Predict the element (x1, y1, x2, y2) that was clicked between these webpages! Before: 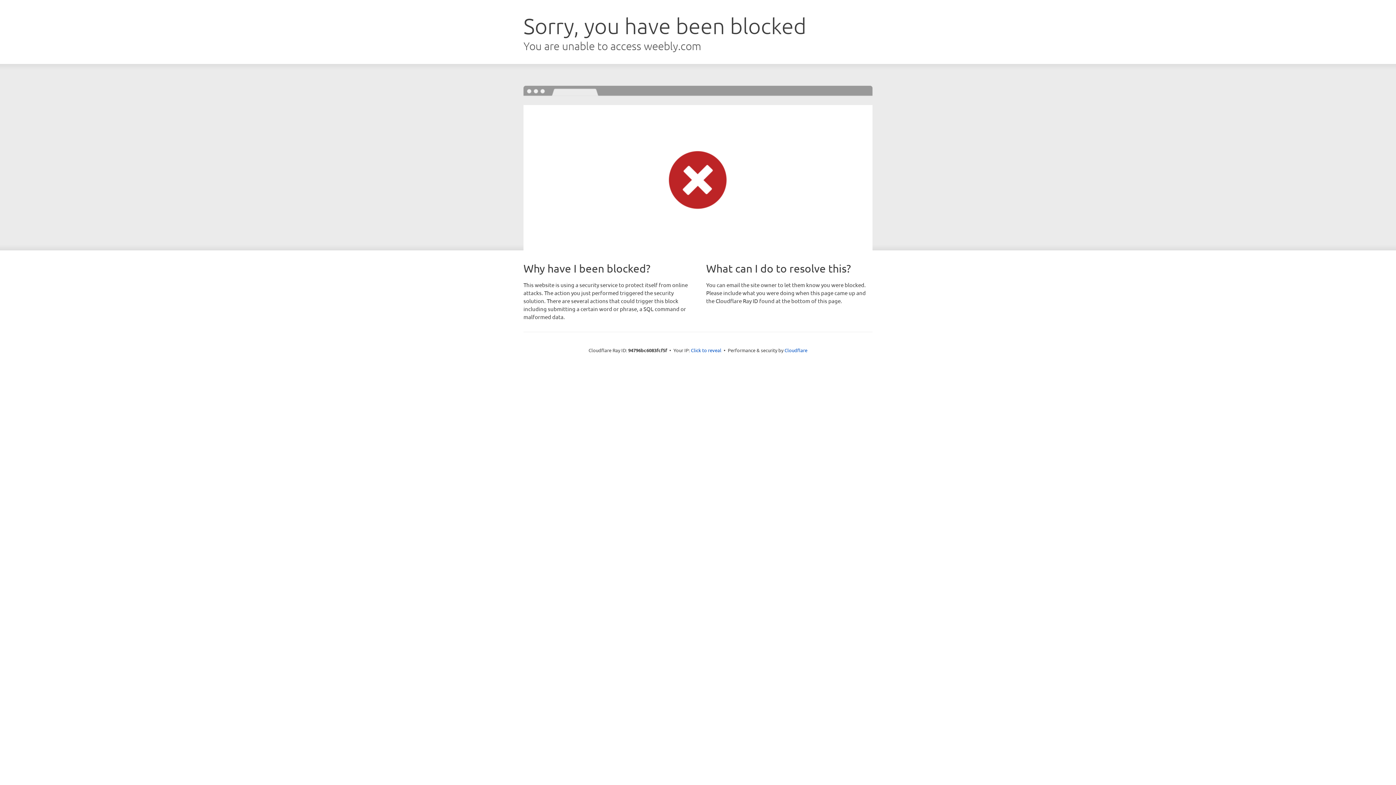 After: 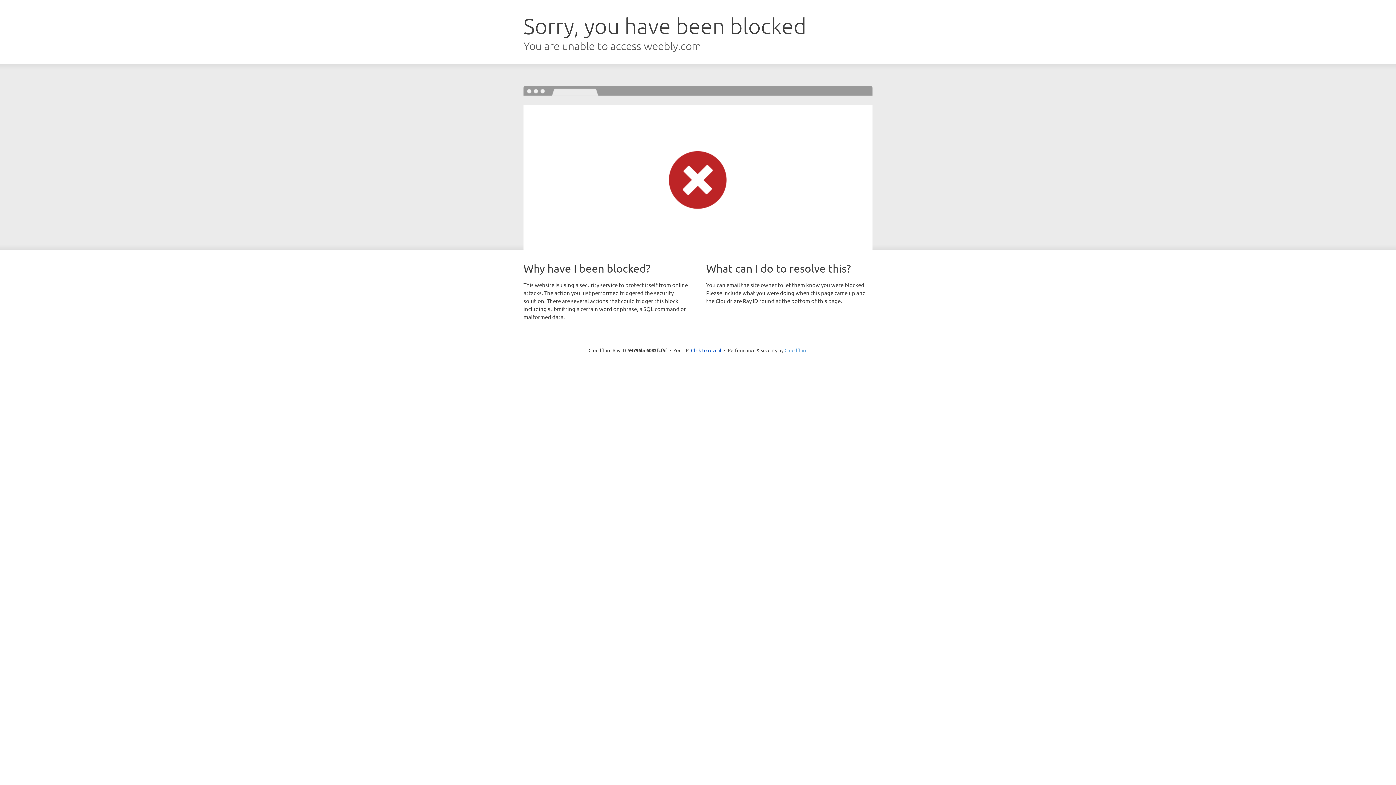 Action: label: Cloudflare bbox: (784, 347, 807, 353)